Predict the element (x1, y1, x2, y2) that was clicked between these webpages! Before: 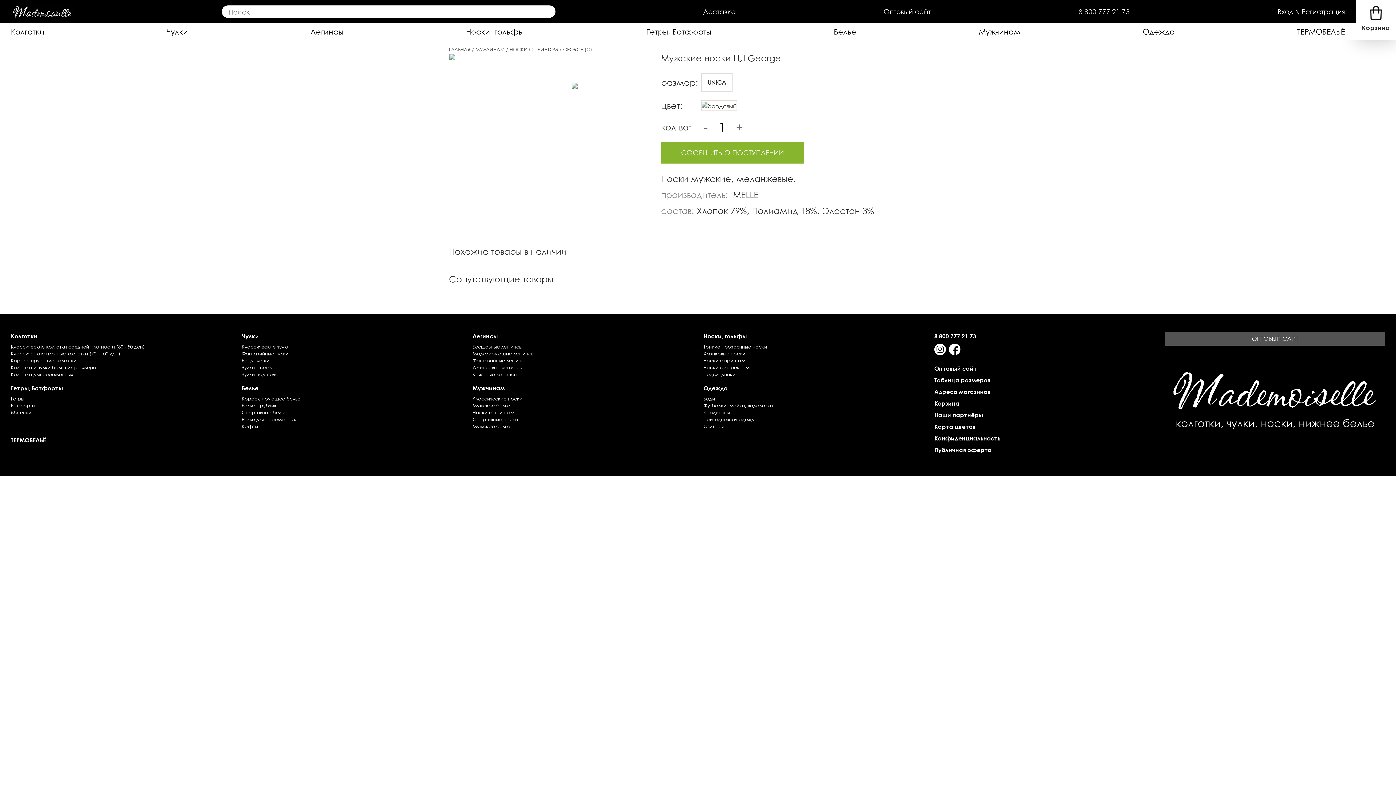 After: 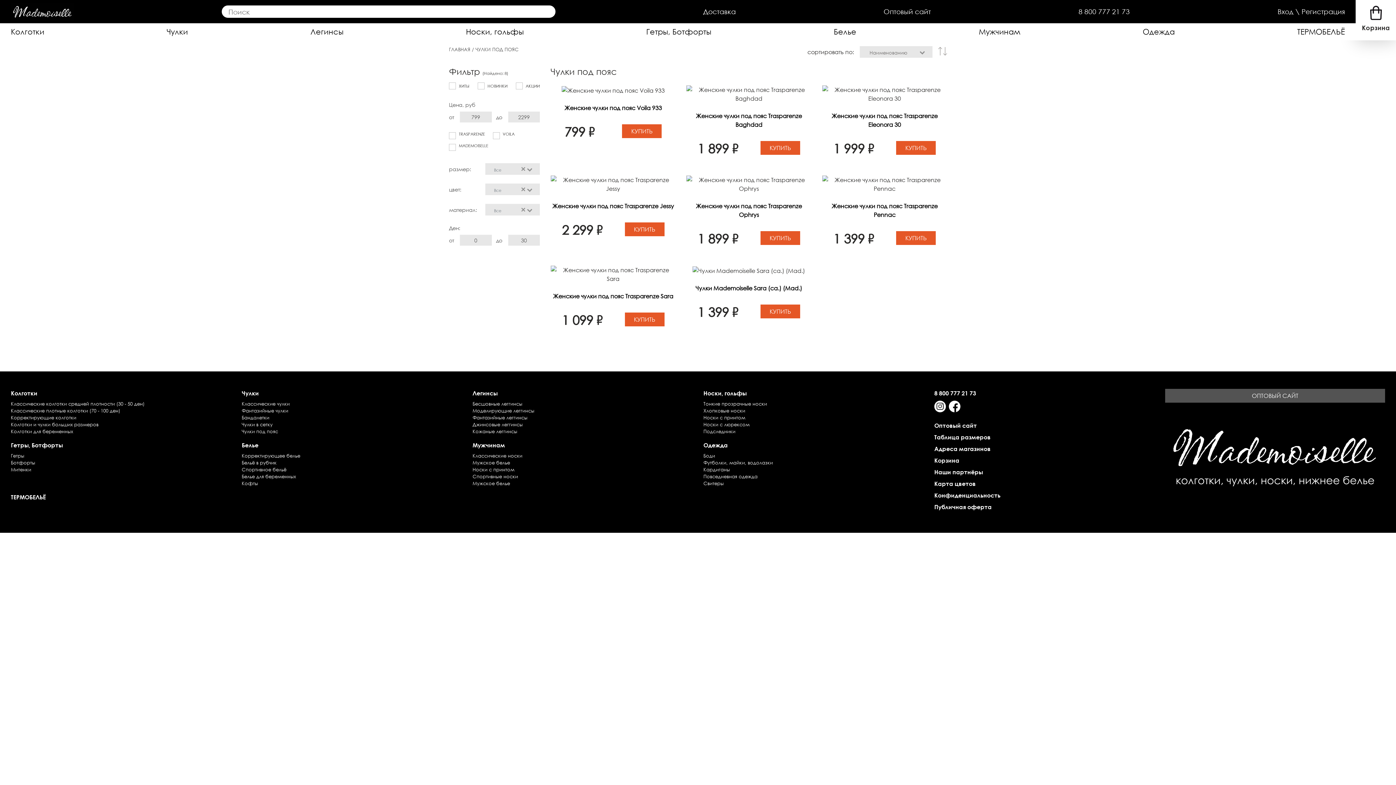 Action: label: Чулки под пояс bbox: (241, 371, 461, 378)